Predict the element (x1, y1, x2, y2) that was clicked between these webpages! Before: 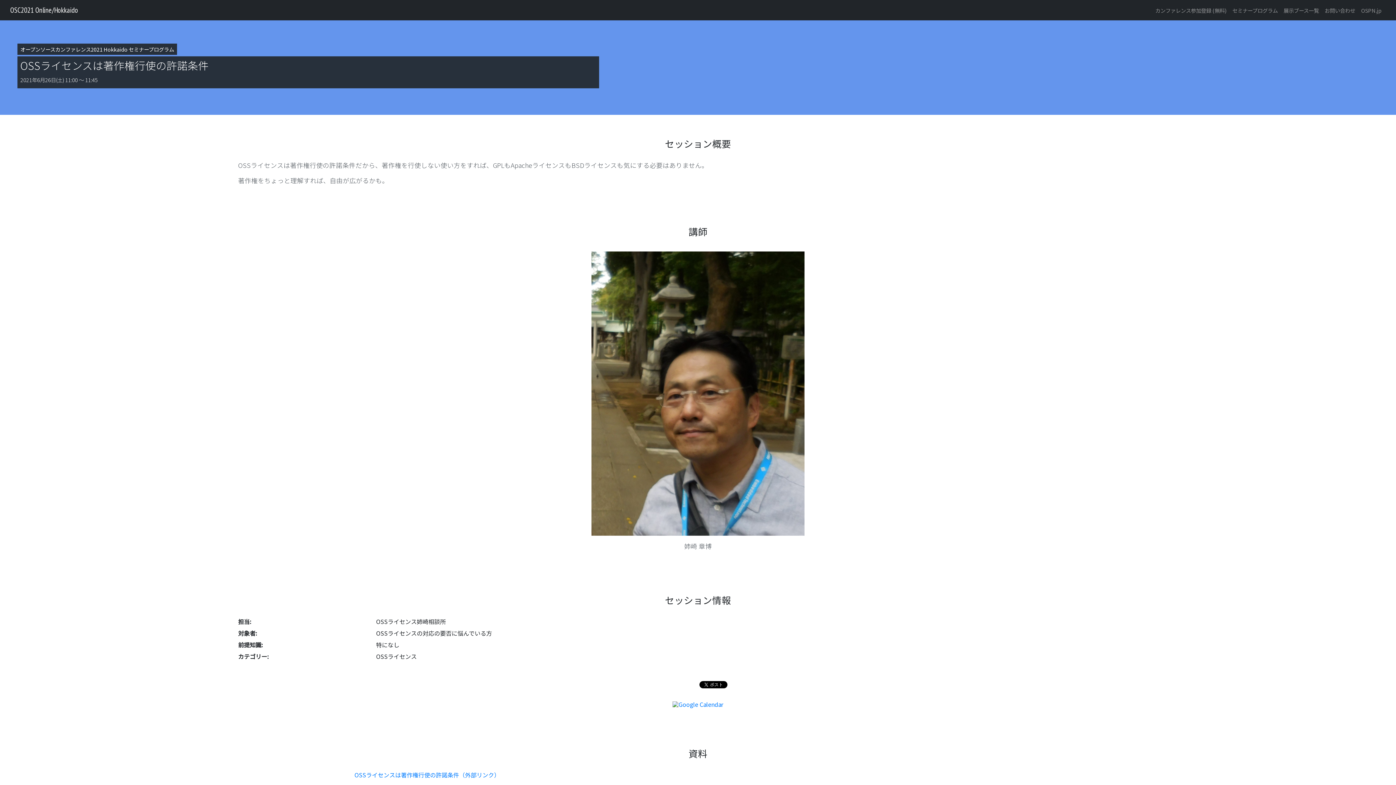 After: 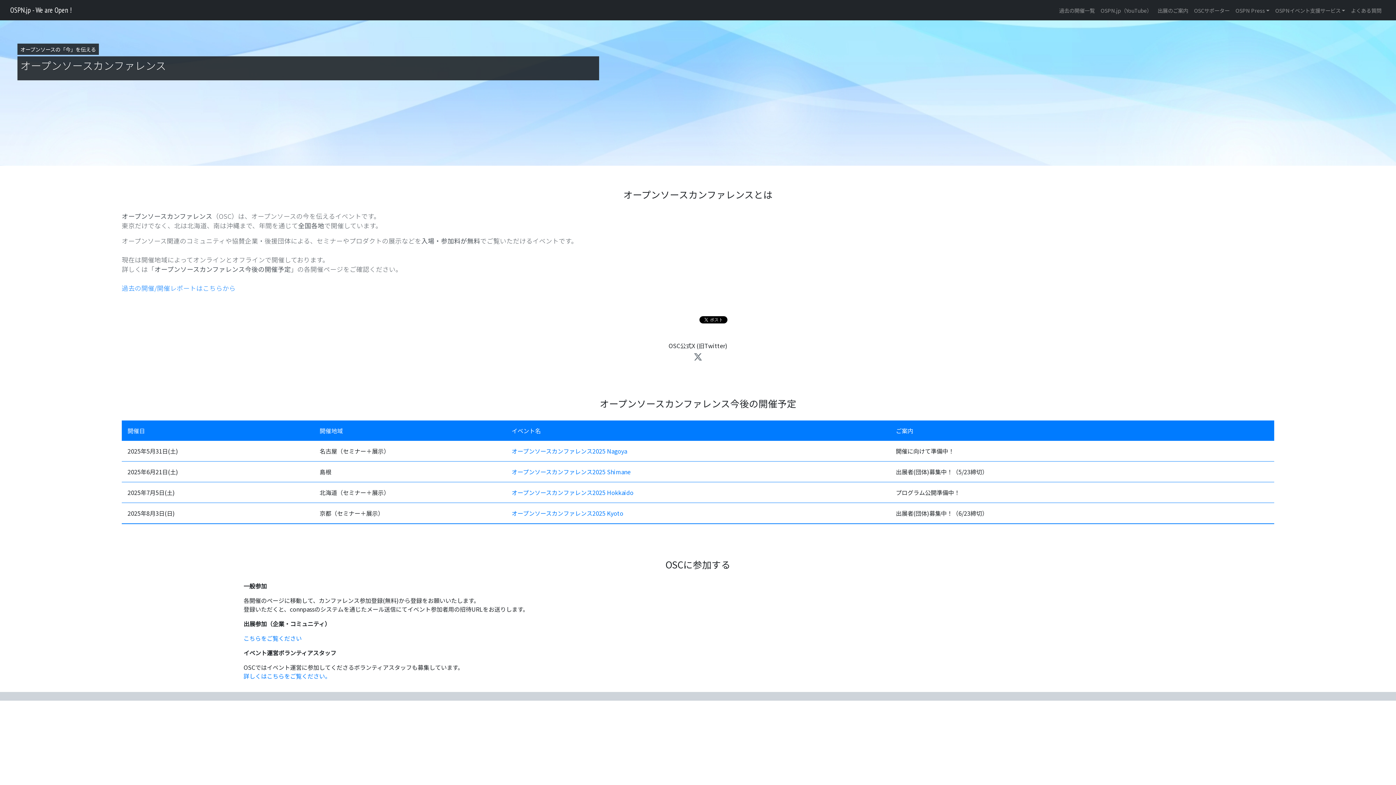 Action: label: OSPN.jp bbox: (1358, 3, 1384, 16)